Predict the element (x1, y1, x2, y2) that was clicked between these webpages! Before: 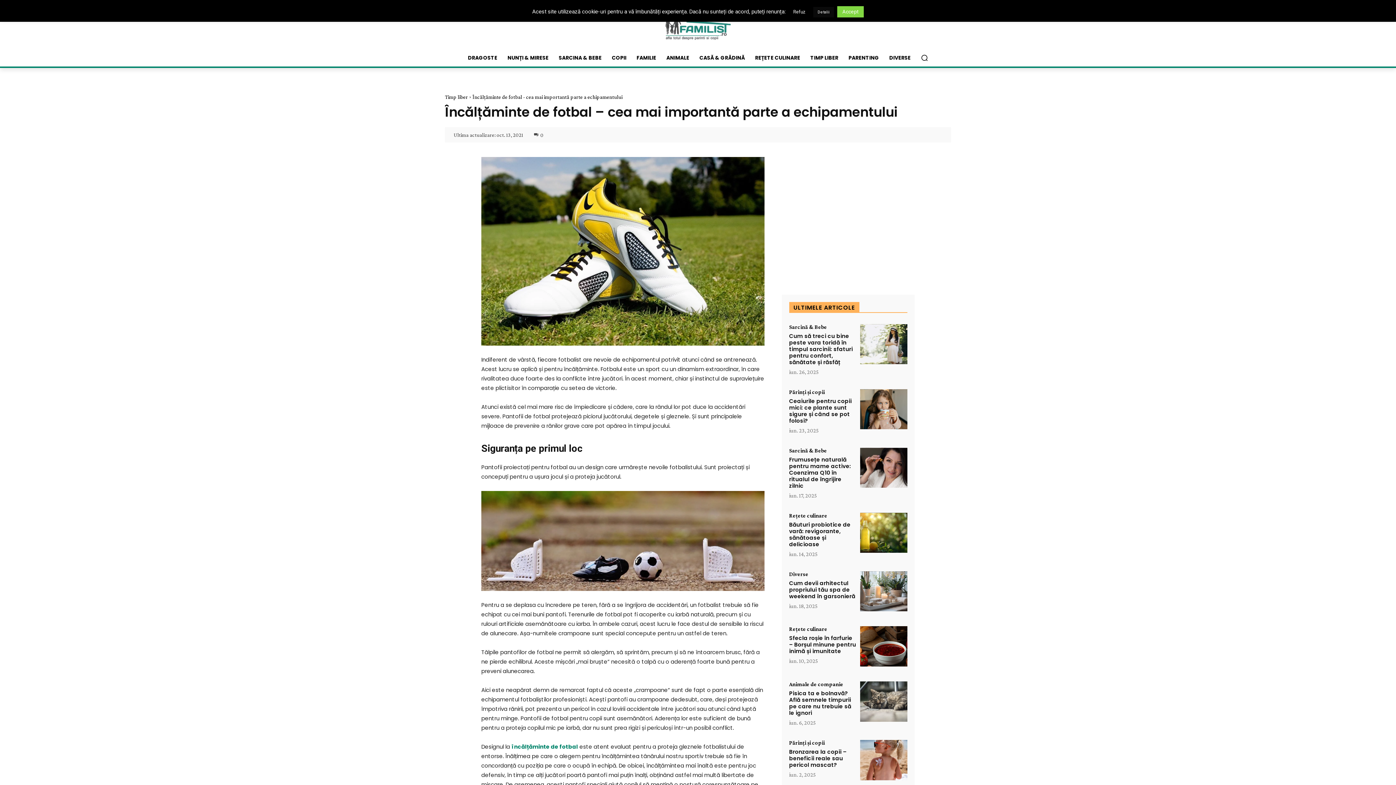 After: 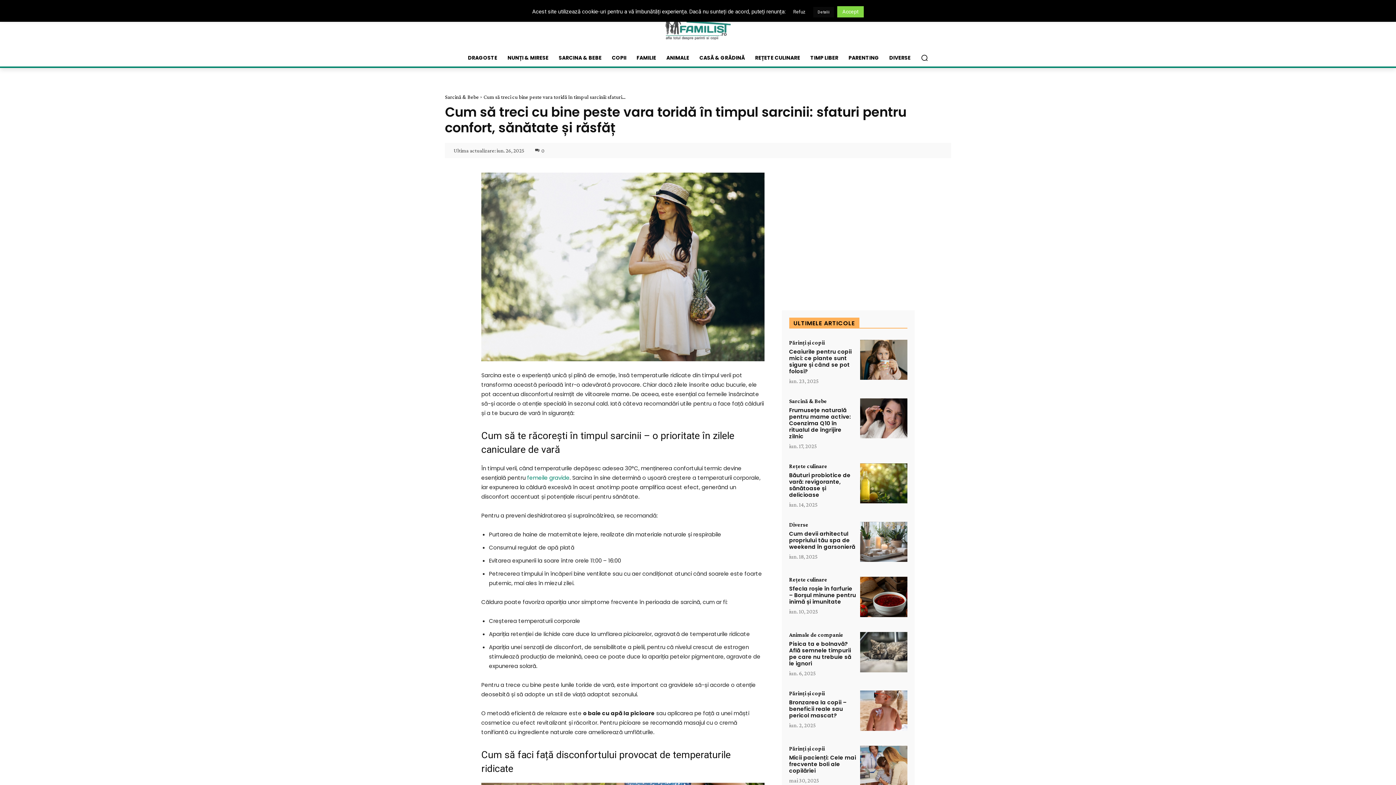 Action: bbox: (860, 324, 907, 364)